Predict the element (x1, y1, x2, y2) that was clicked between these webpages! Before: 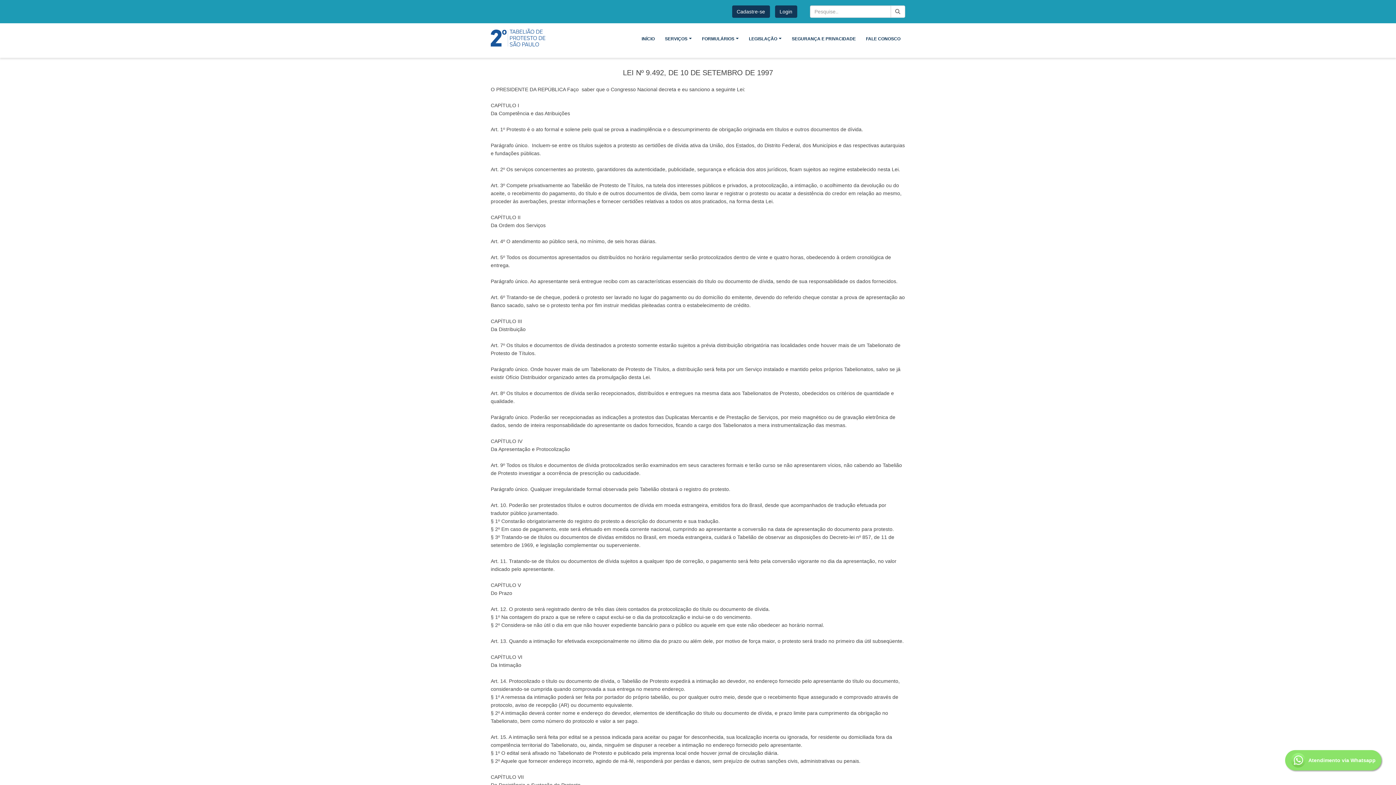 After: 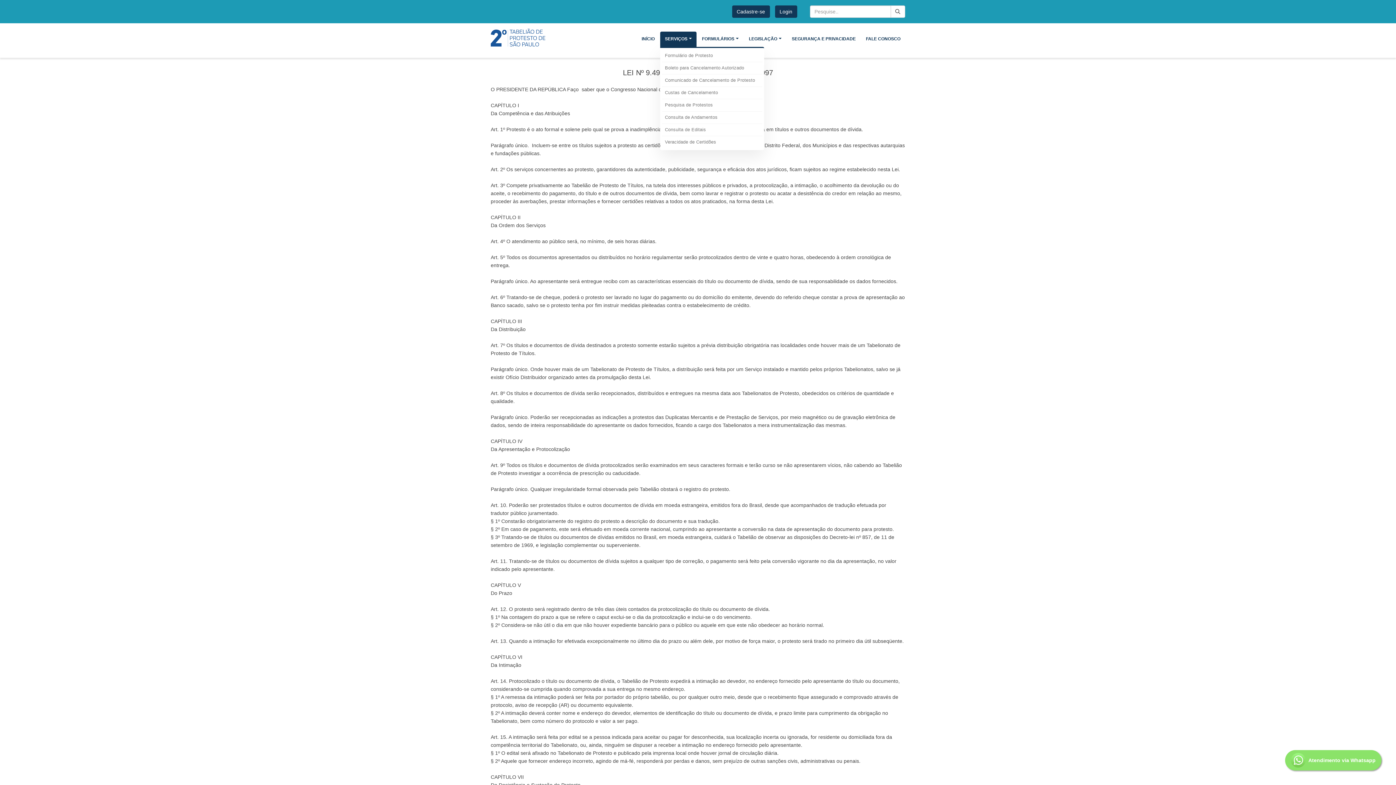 Action: bbox: (660, 31, 696, 46) label: SERVIÇOS